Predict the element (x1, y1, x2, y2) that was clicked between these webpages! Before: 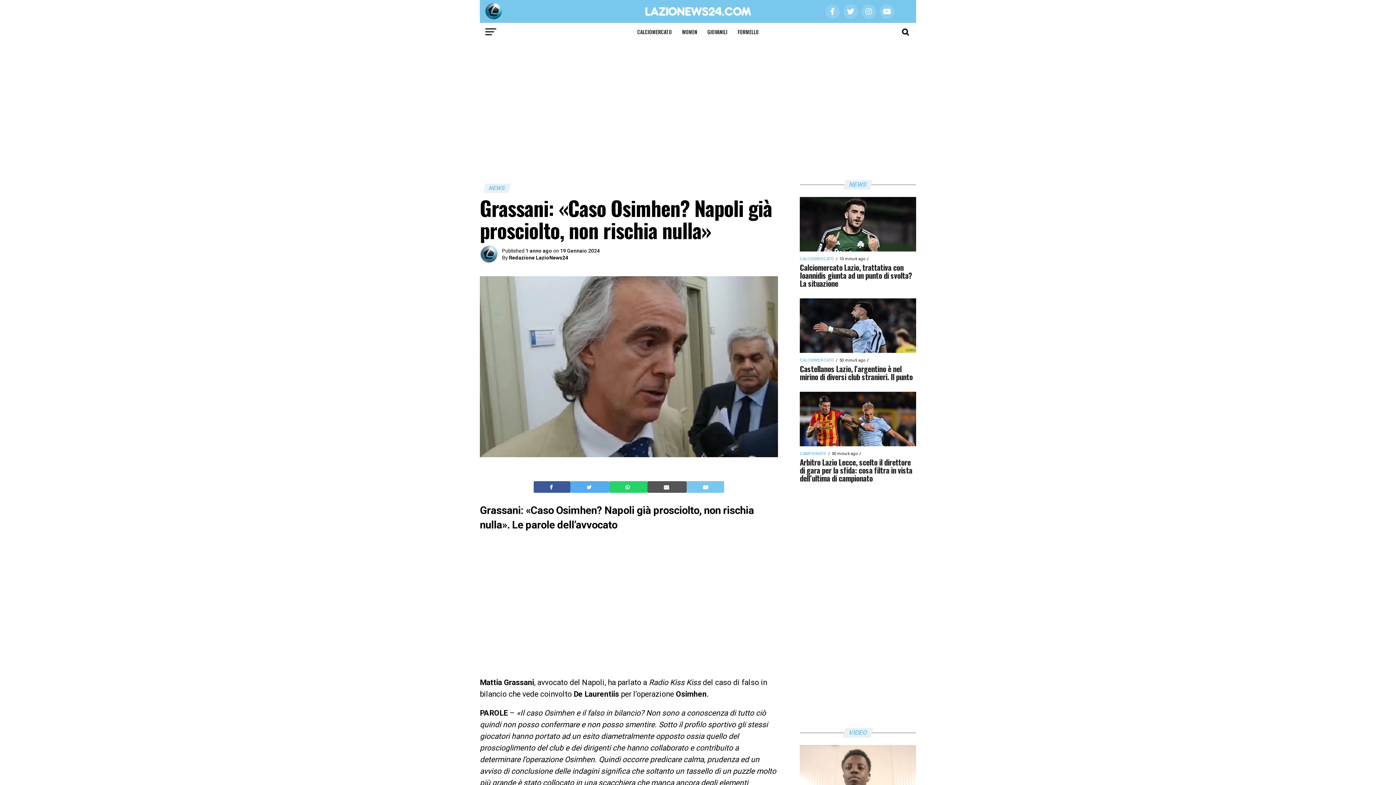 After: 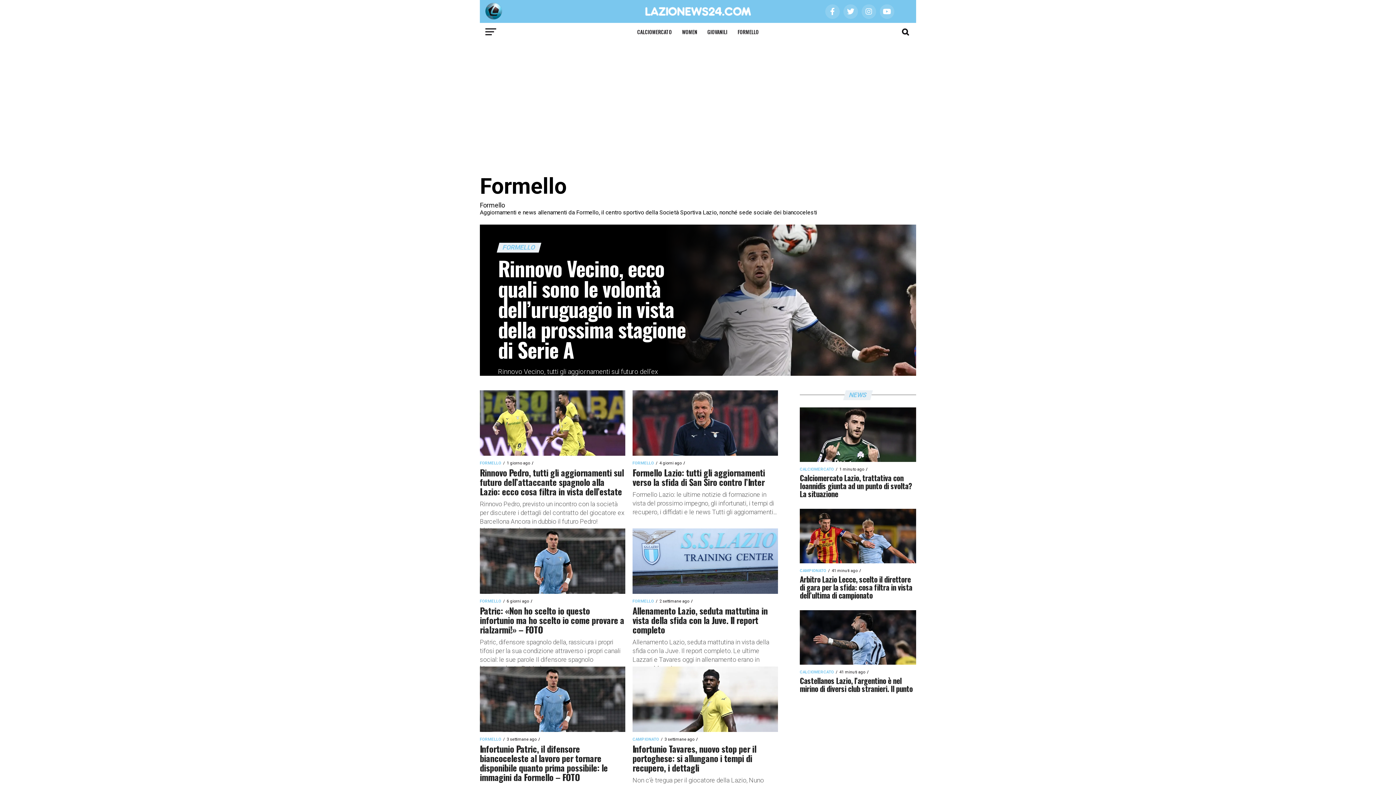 Action: label: FORMELLO bbox: (733, 22, 763, 41)